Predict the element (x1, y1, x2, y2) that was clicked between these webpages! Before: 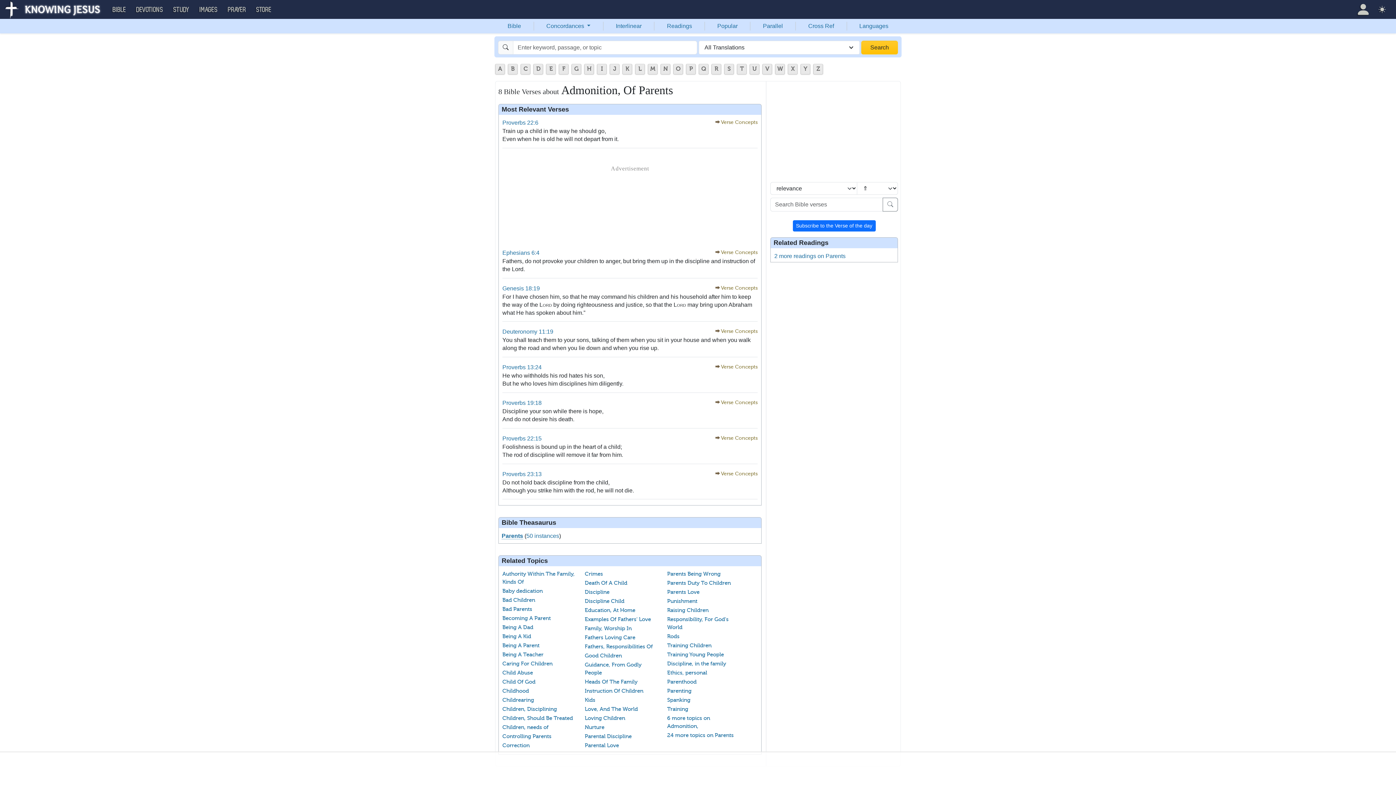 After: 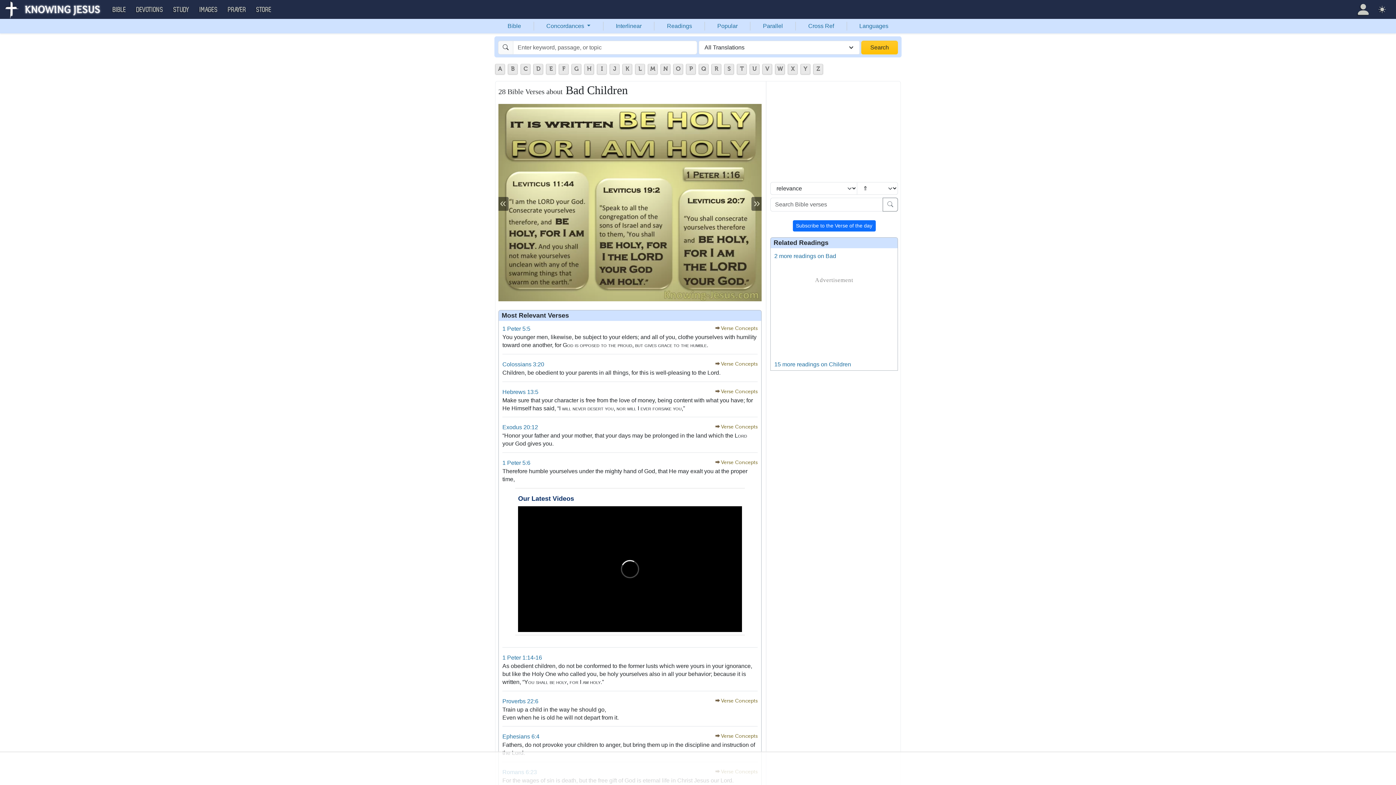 Action: bbox: (502, 596, 535, 604) label: Bad Children